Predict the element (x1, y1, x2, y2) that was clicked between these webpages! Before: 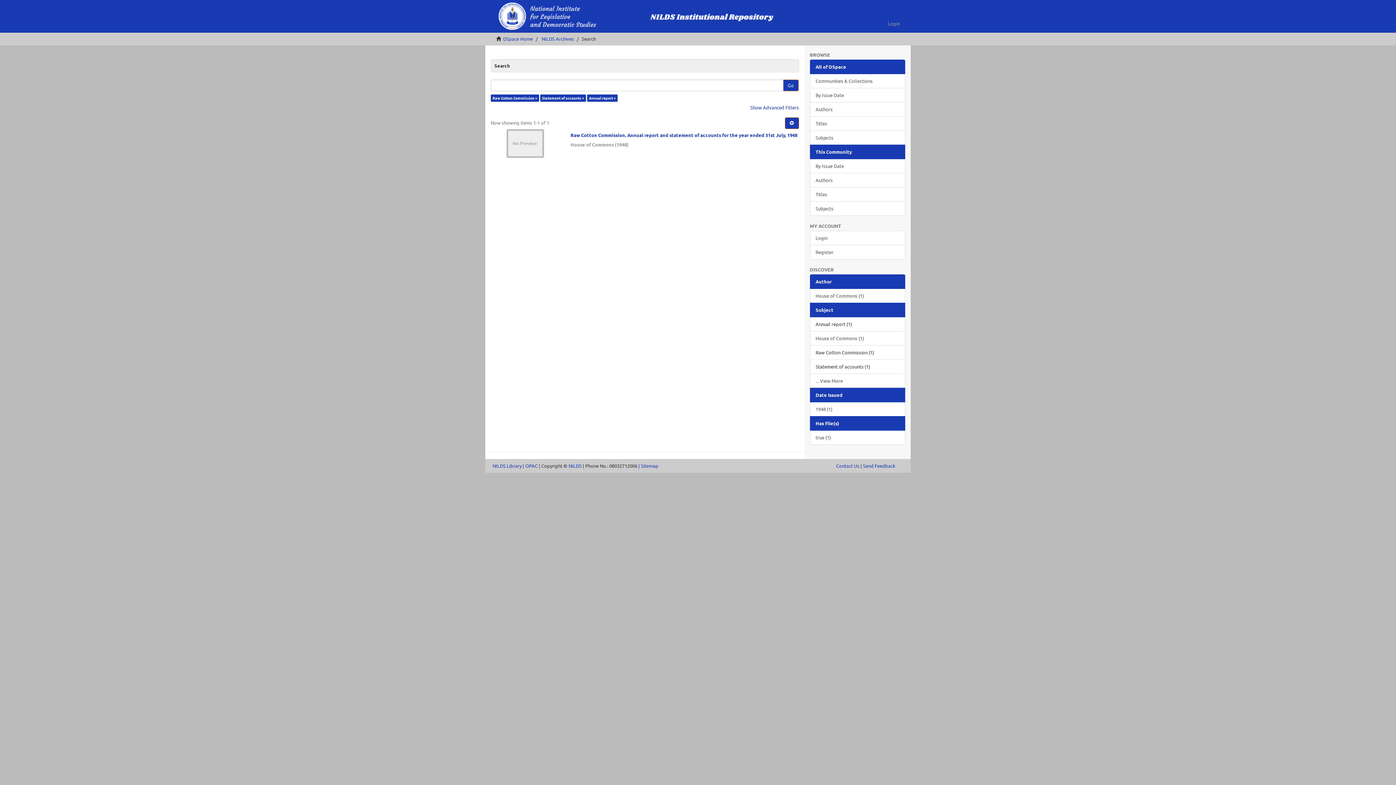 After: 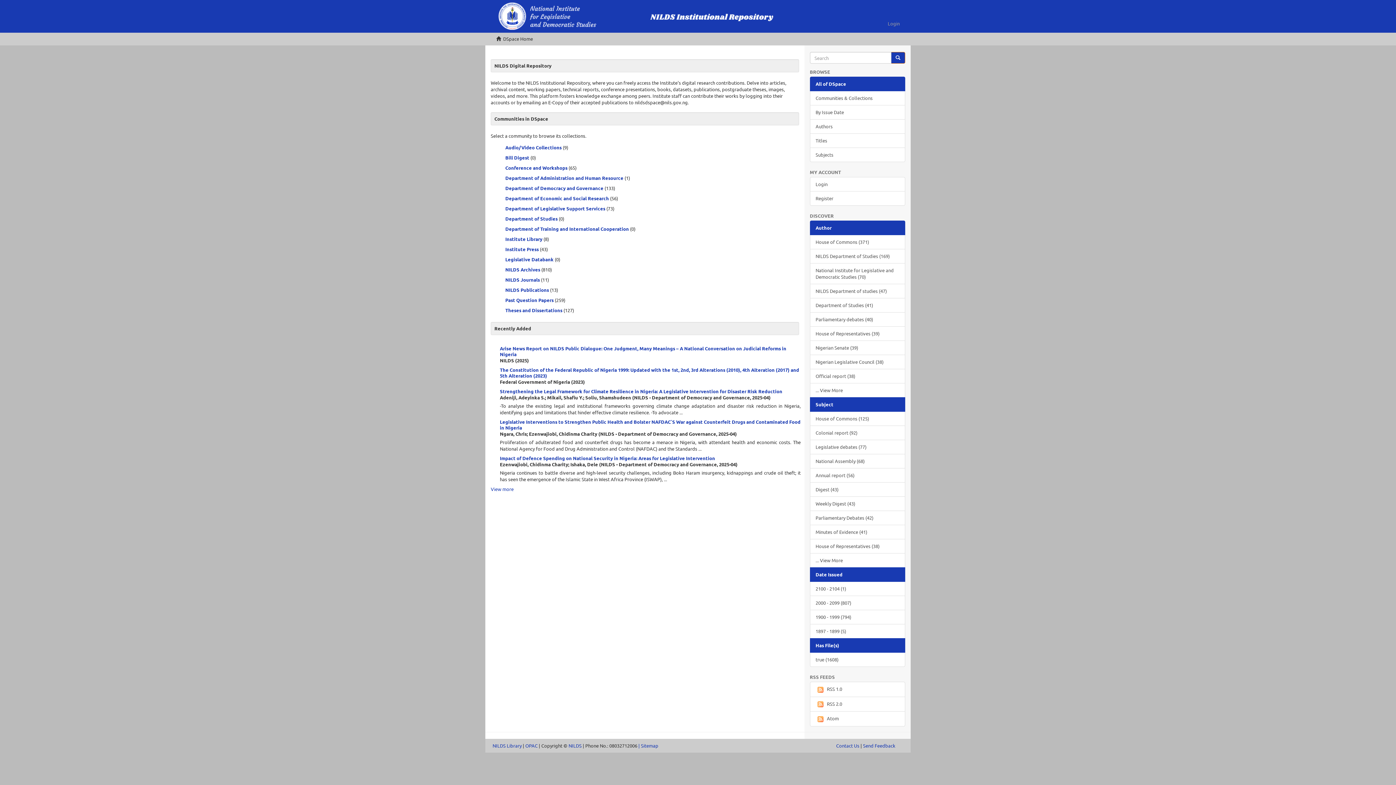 Action: bbox: (485, -3, 930, 14)